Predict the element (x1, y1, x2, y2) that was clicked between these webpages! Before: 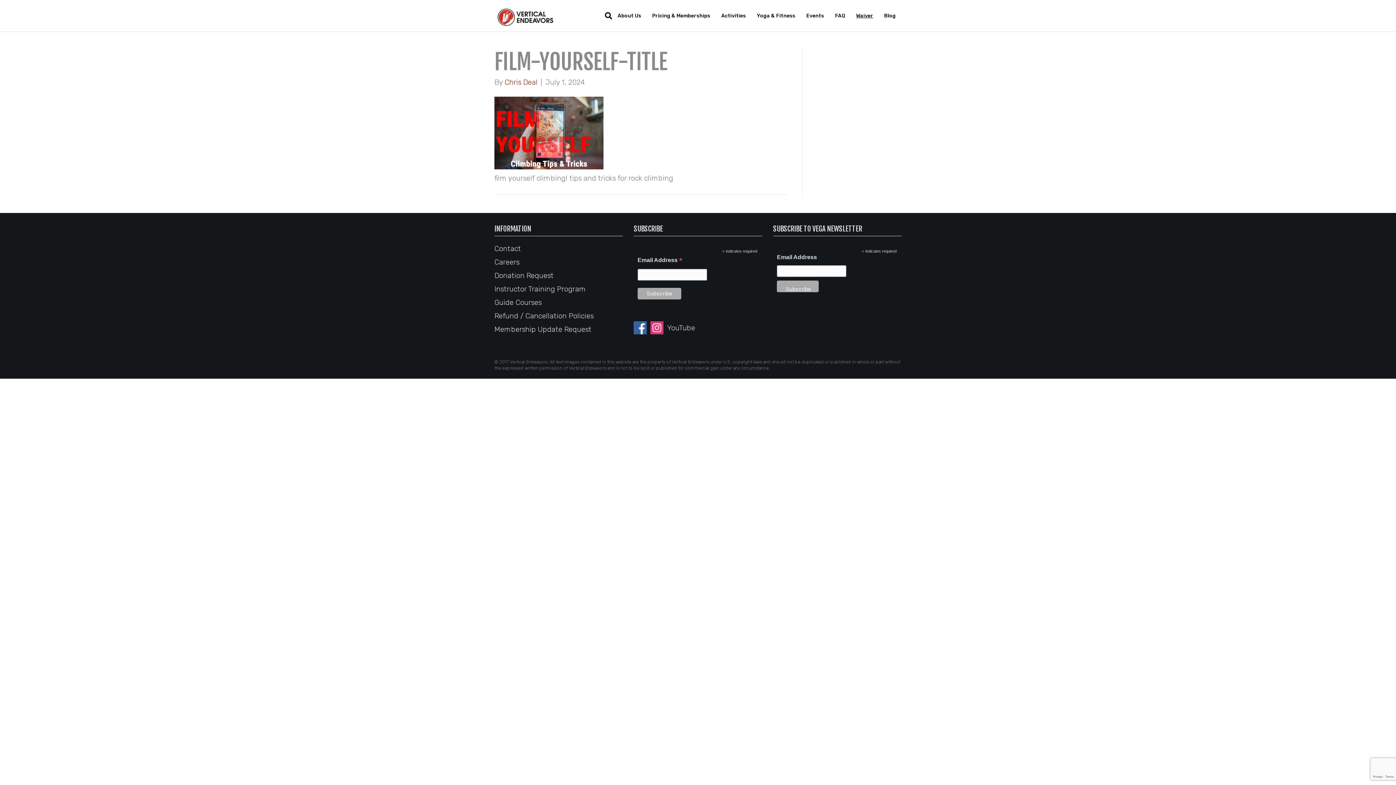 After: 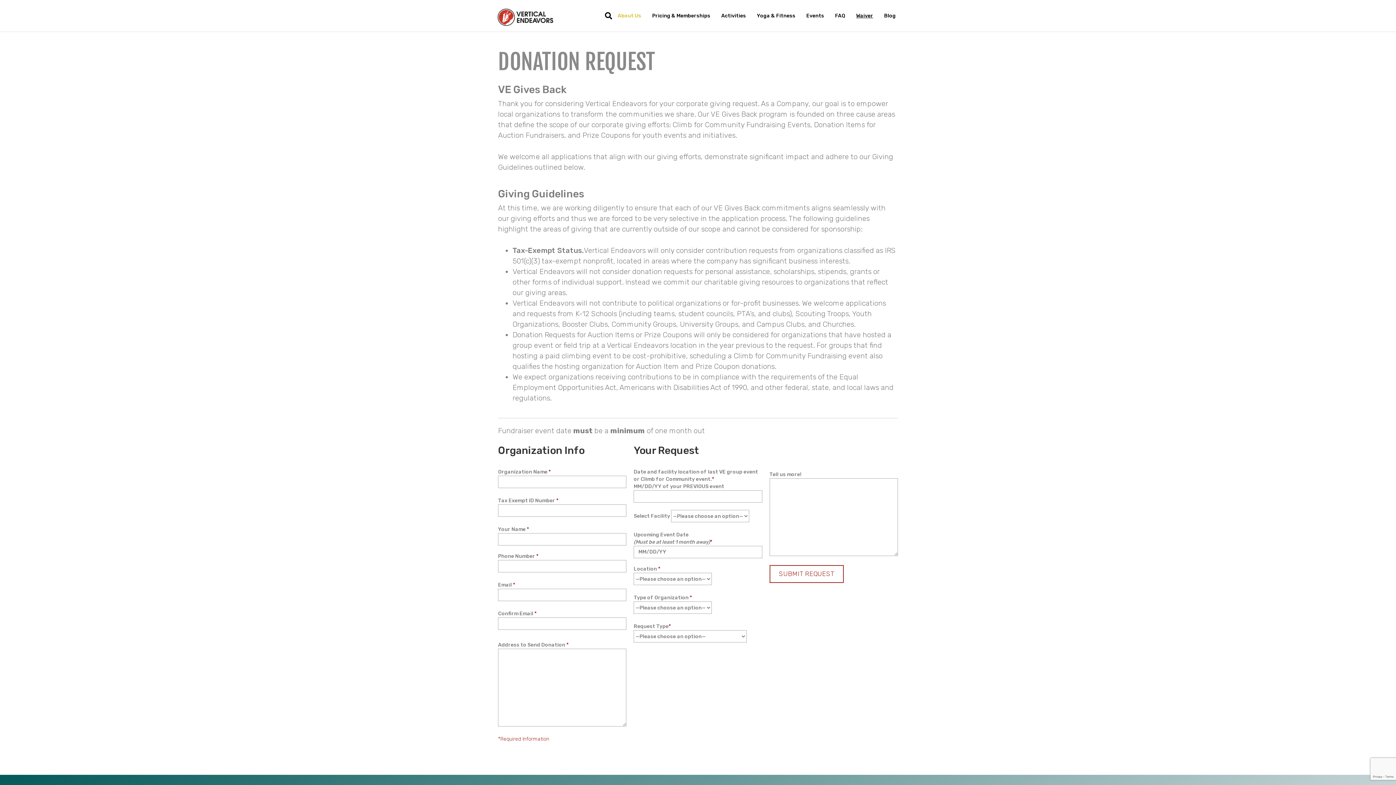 Action: label: Donation Request bbox: (494, 271, 553, 280)